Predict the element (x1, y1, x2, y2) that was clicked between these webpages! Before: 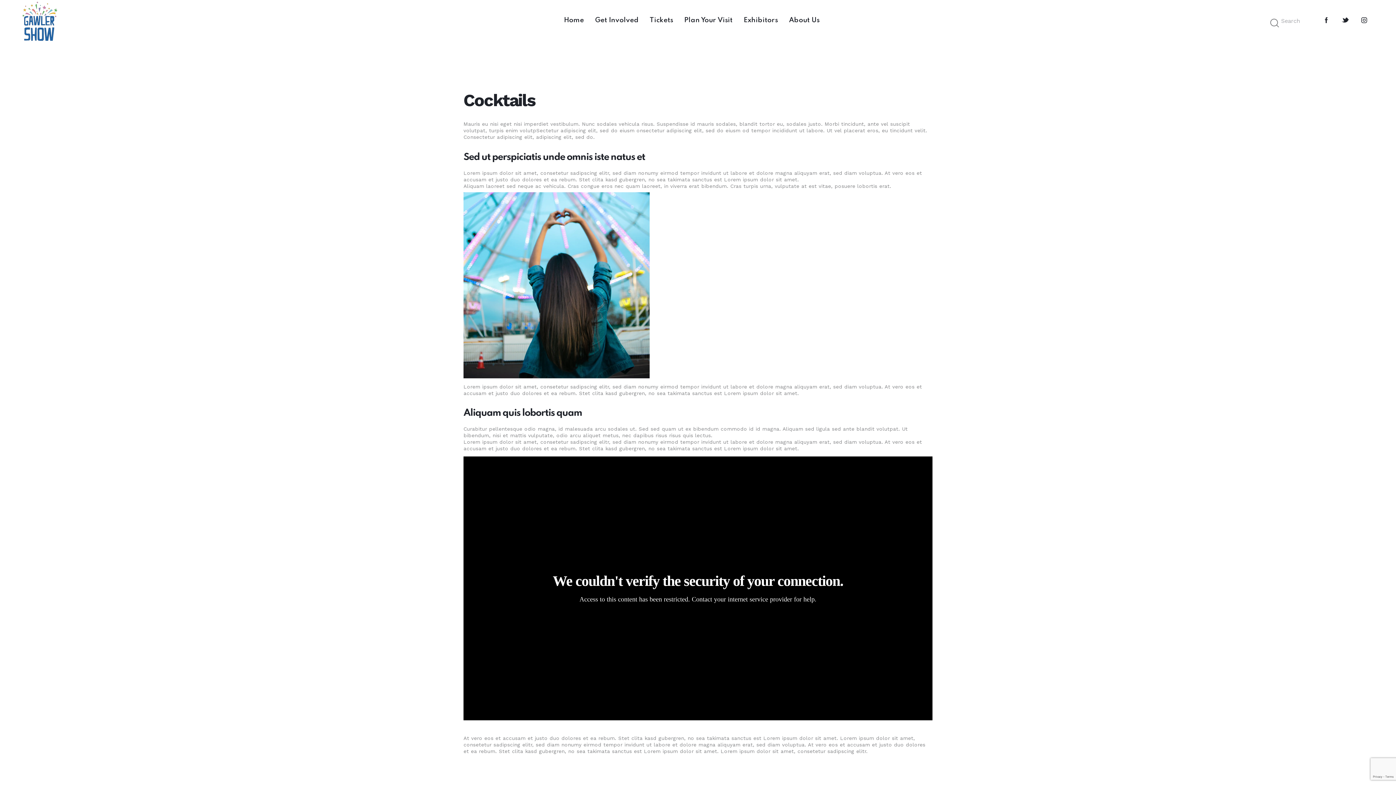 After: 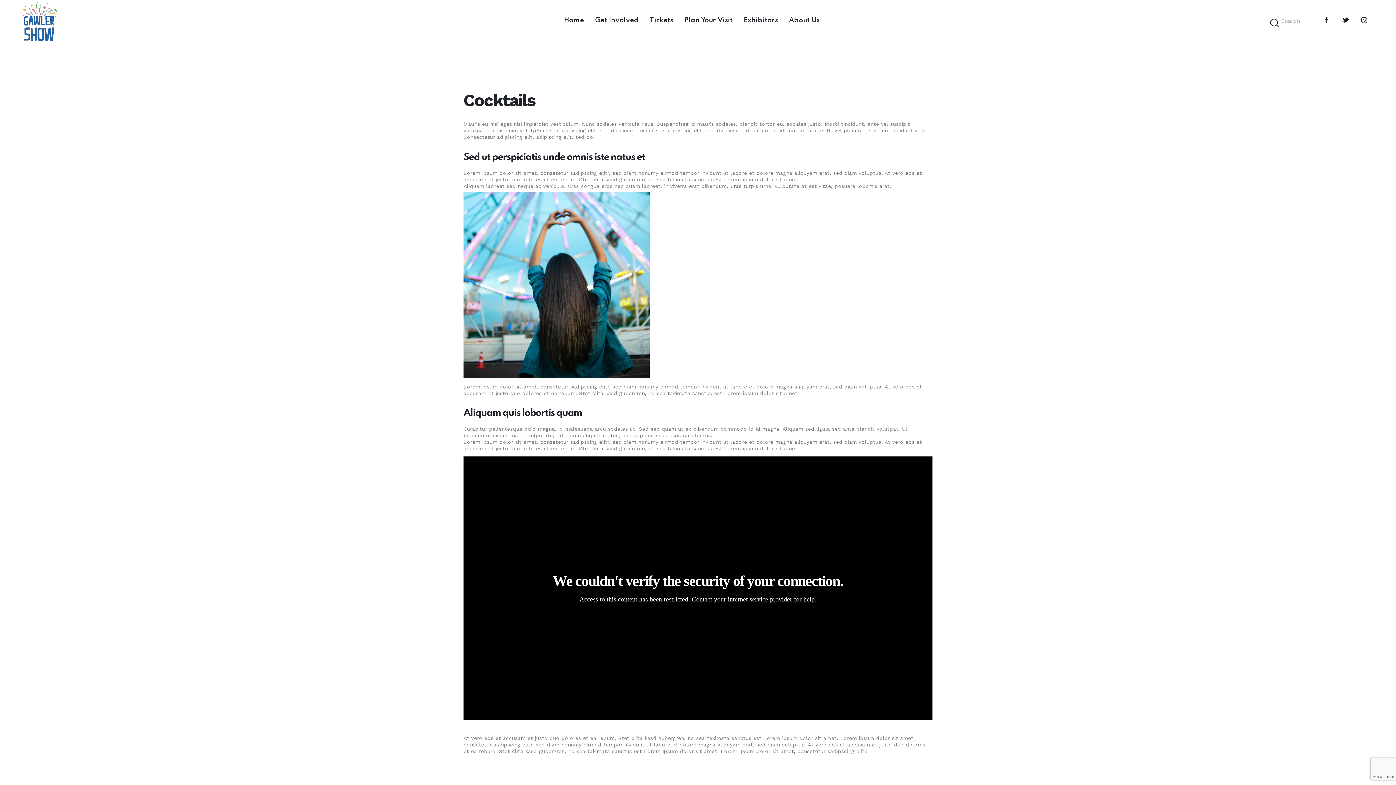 Action: bbox: (1269, 19, 1280, 27) label: Start search